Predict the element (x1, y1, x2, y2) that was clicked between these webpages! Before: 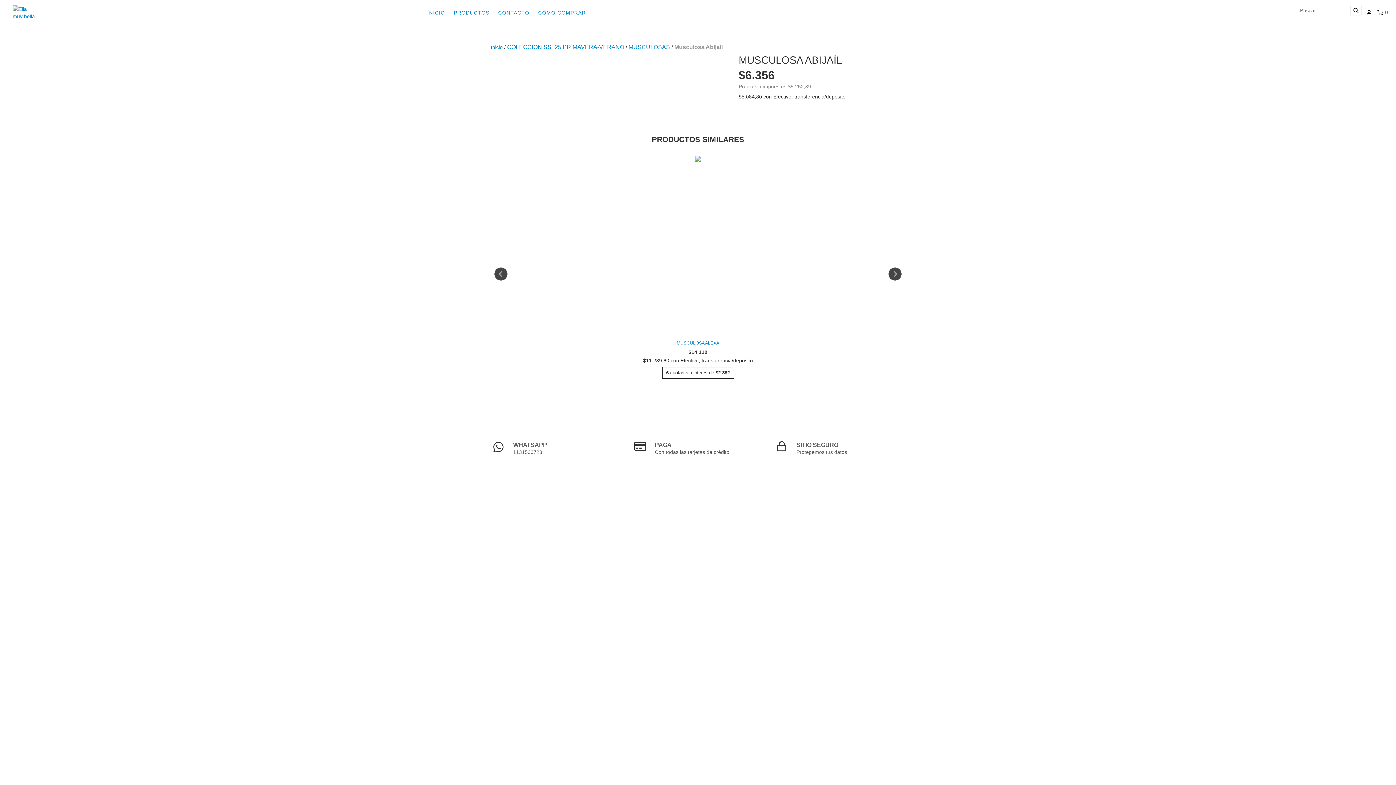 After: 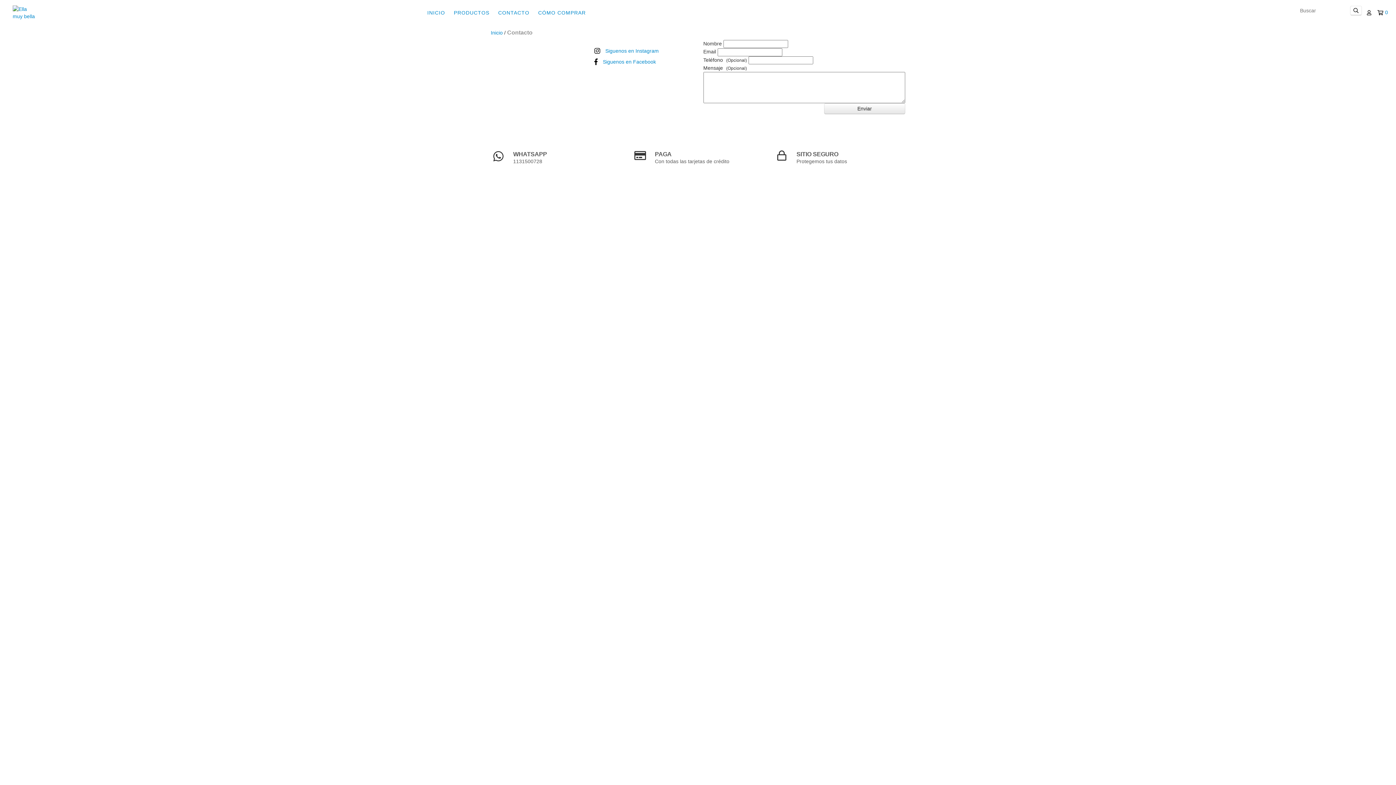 Action: bbox: (494, 5, 533, 20) label: CONTACTO